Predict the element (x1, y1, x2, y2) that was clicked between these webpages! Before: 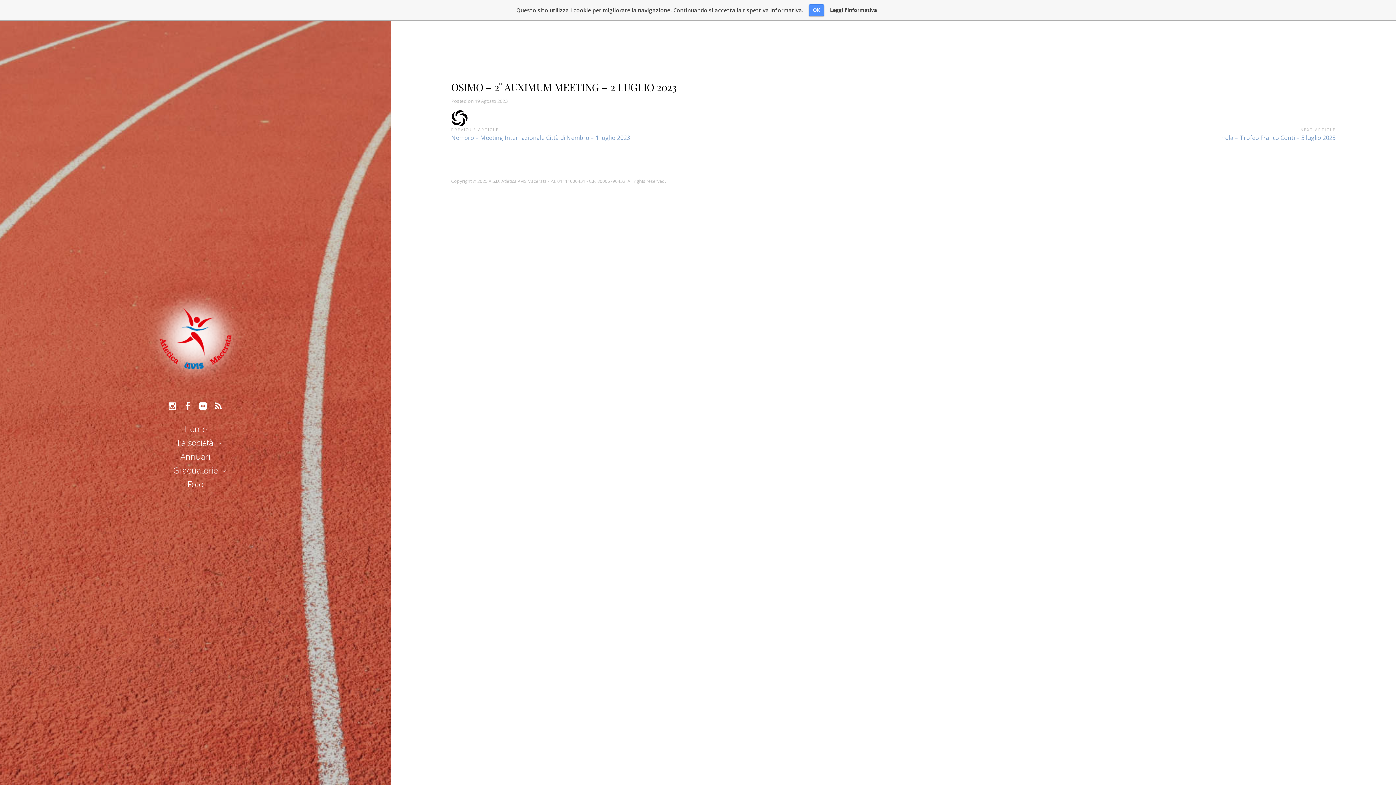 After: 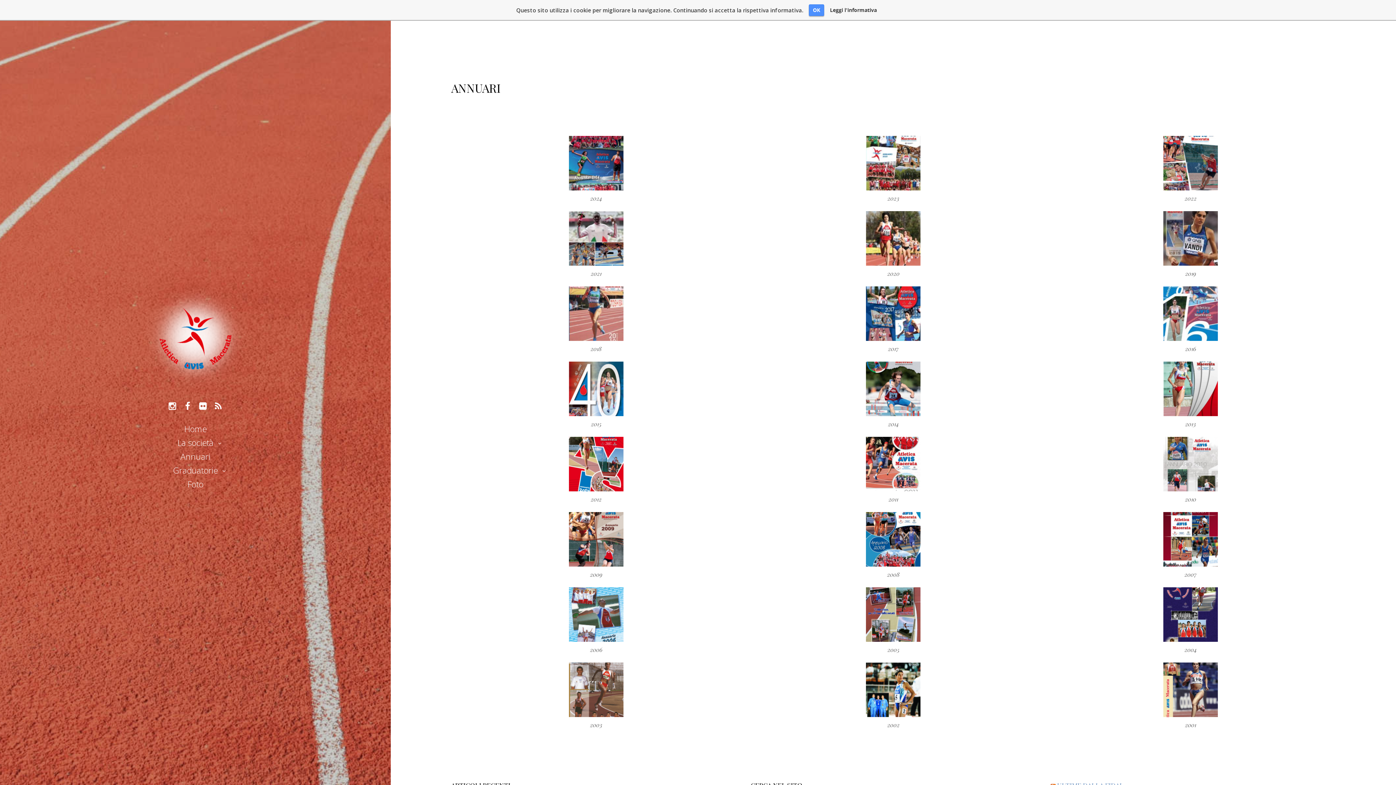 Action: label: Annuari bbox: (174, 448, 216, 464)